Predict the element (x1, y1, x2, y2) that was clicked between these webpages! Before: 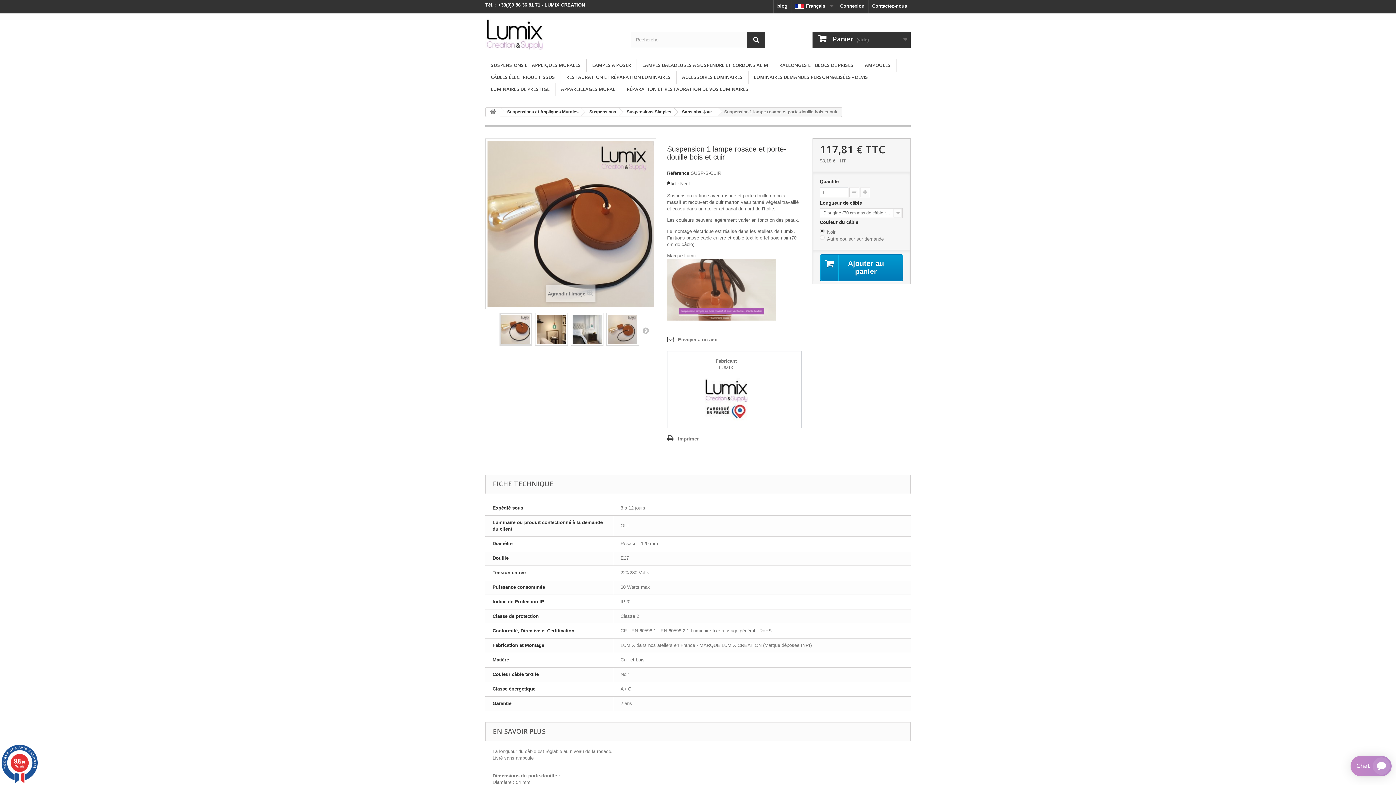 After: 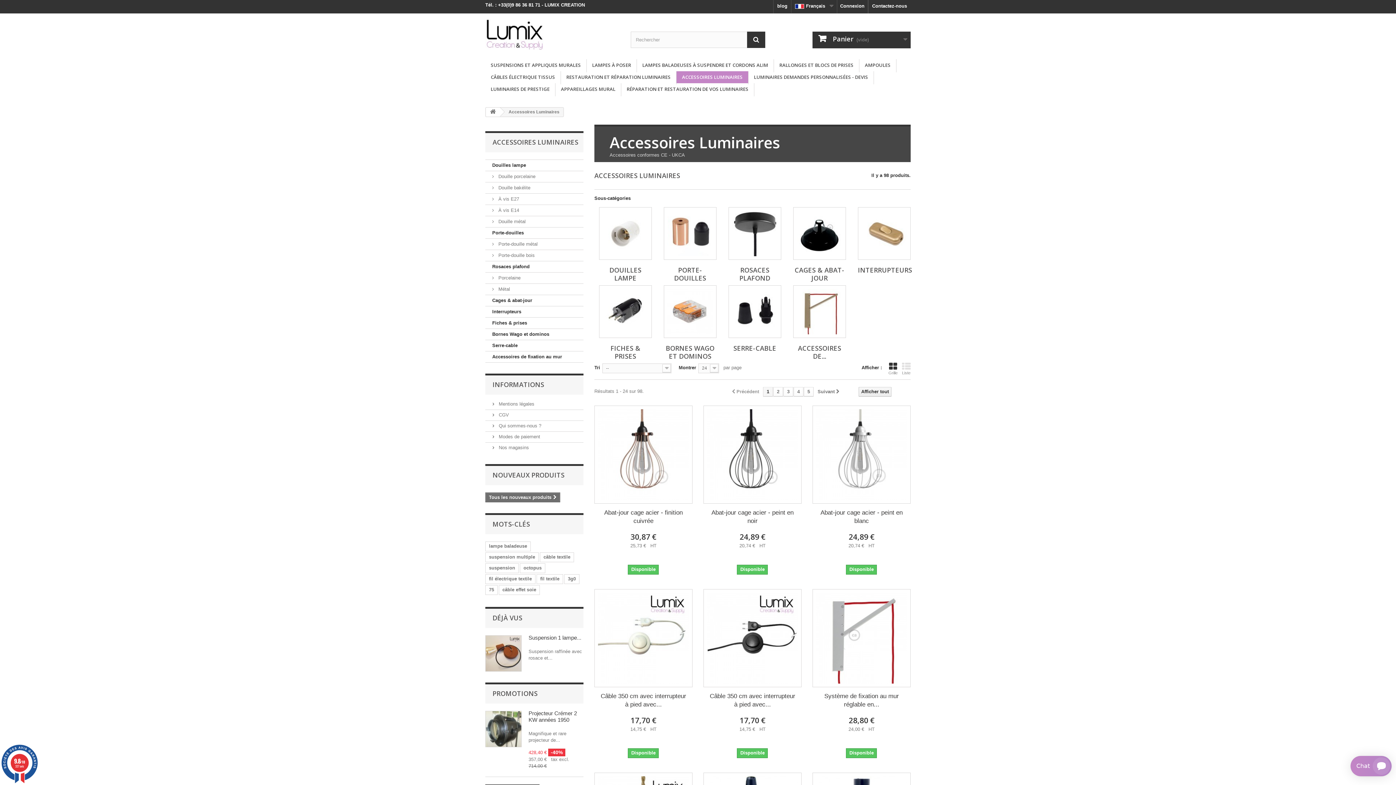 Action: bbox: (676, 71, 748, 84) label: ACCESSOIRES LUMINAIRES